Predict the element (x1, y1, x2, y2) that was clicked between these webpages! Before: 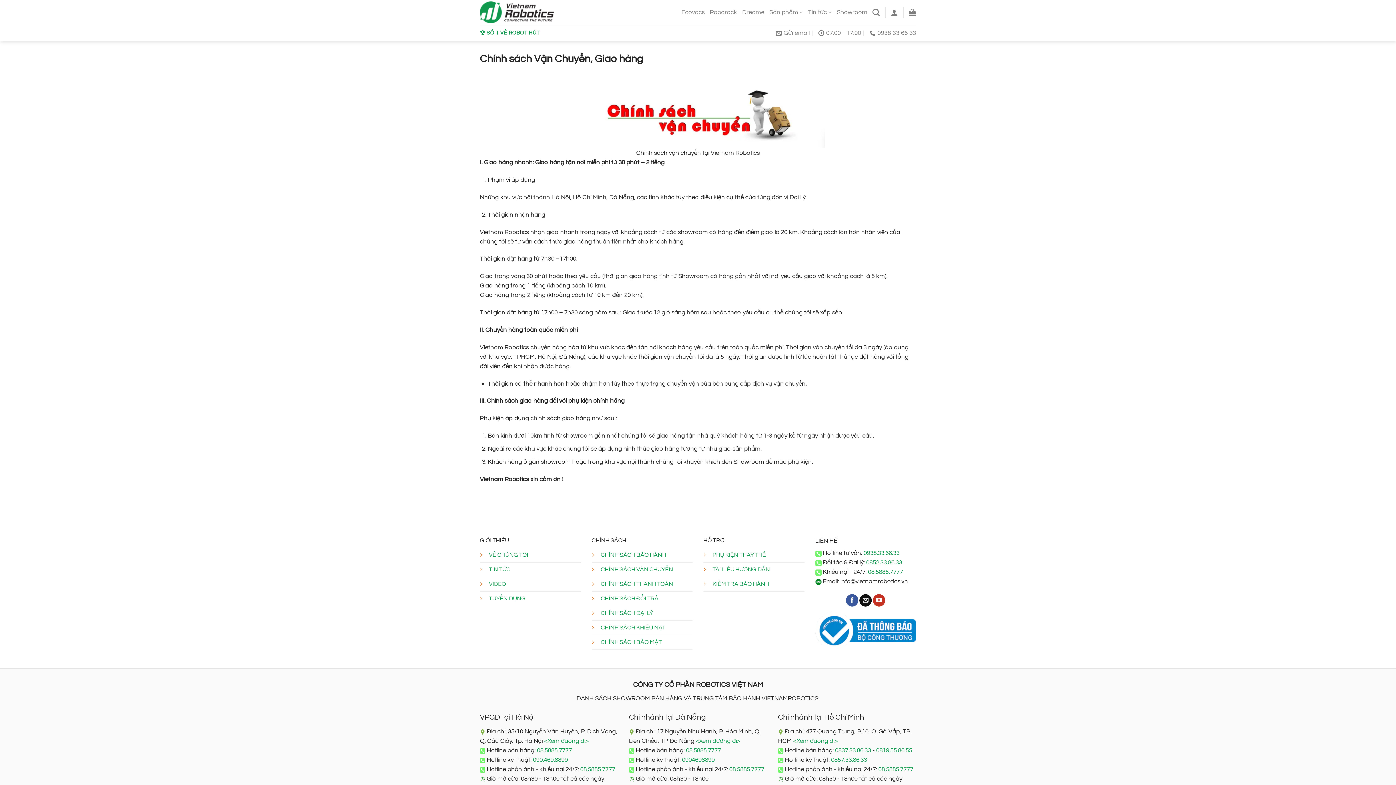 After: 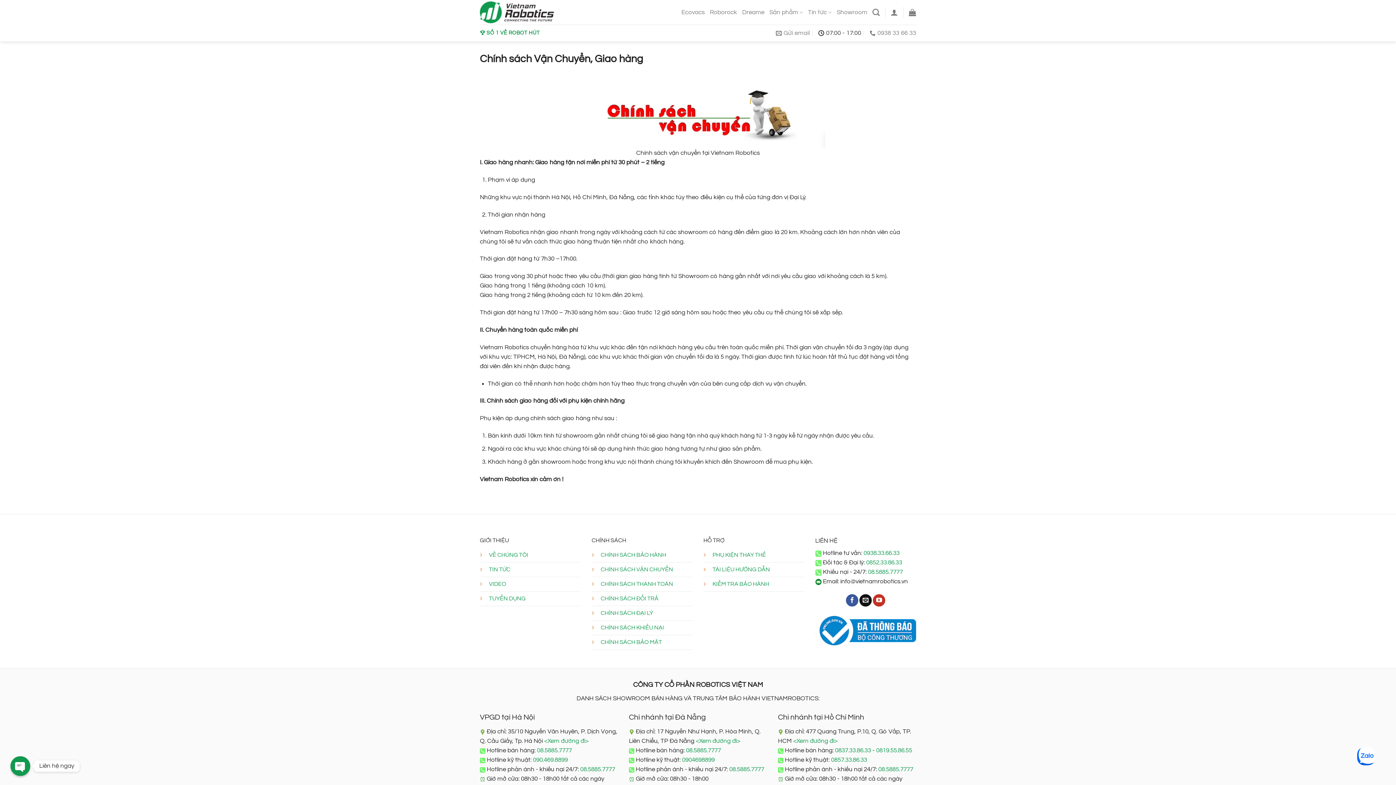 Action: bbox: (818, 24, 861, 41) label: 07:00 - 17:00